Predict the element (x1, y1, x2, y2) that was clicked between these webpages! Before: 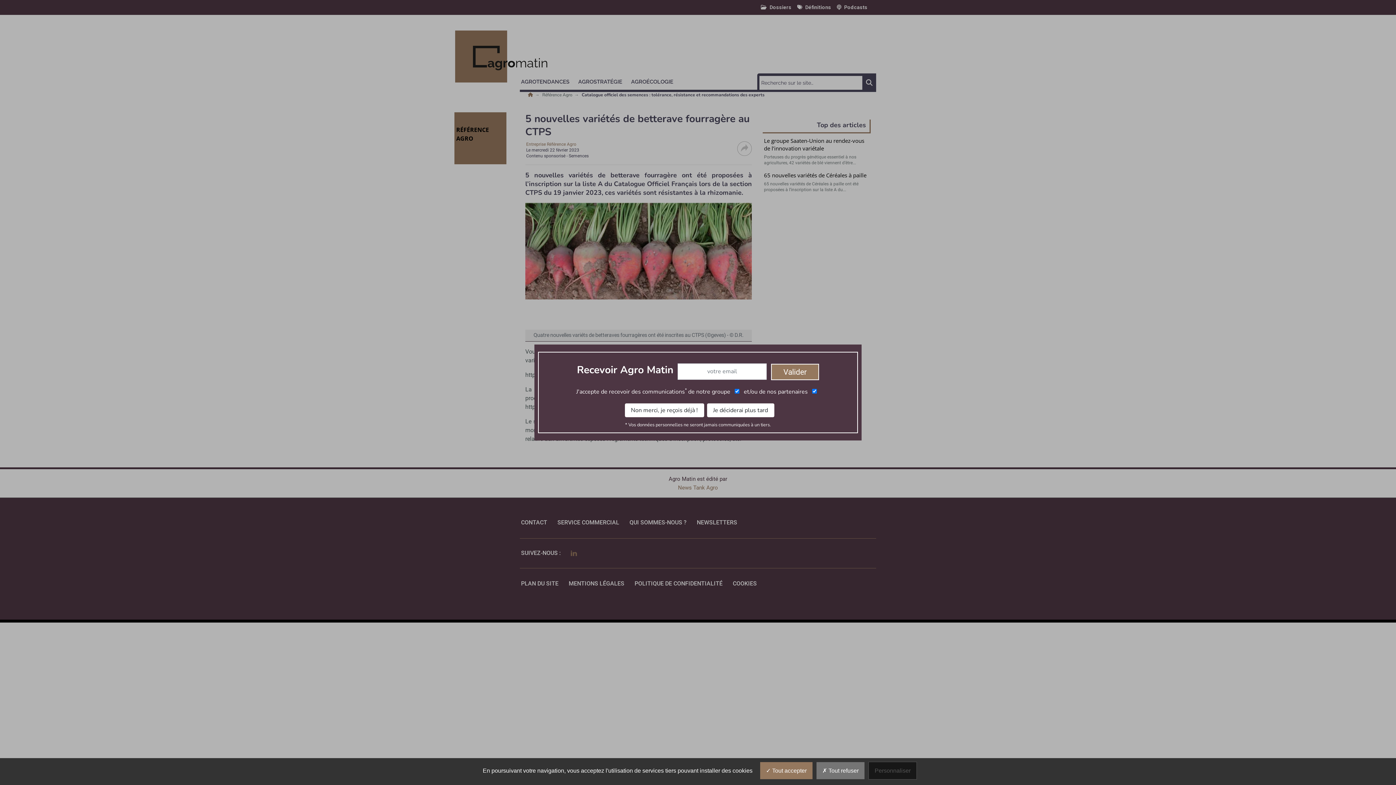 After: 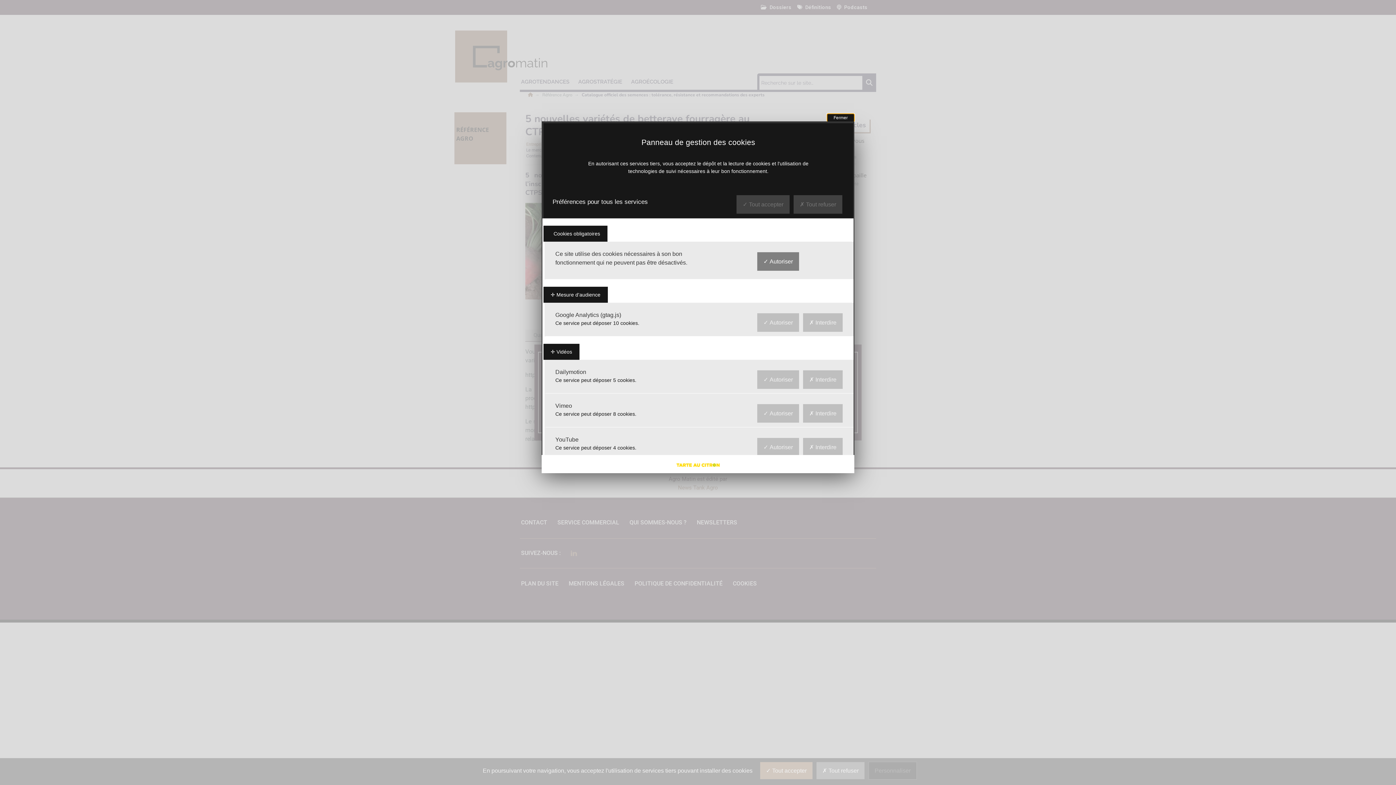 Action: bbox: (868, 762, 917, 780) label: Personnaliser